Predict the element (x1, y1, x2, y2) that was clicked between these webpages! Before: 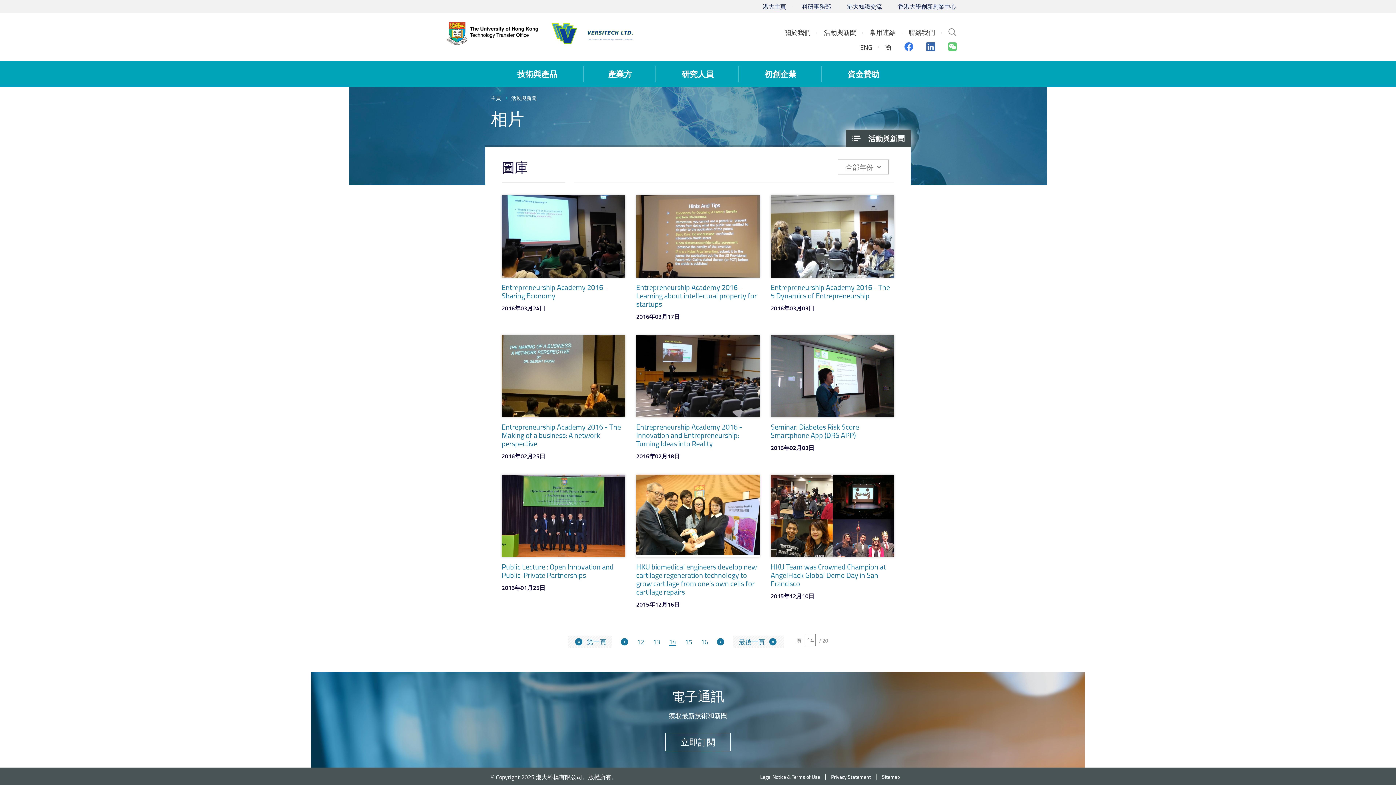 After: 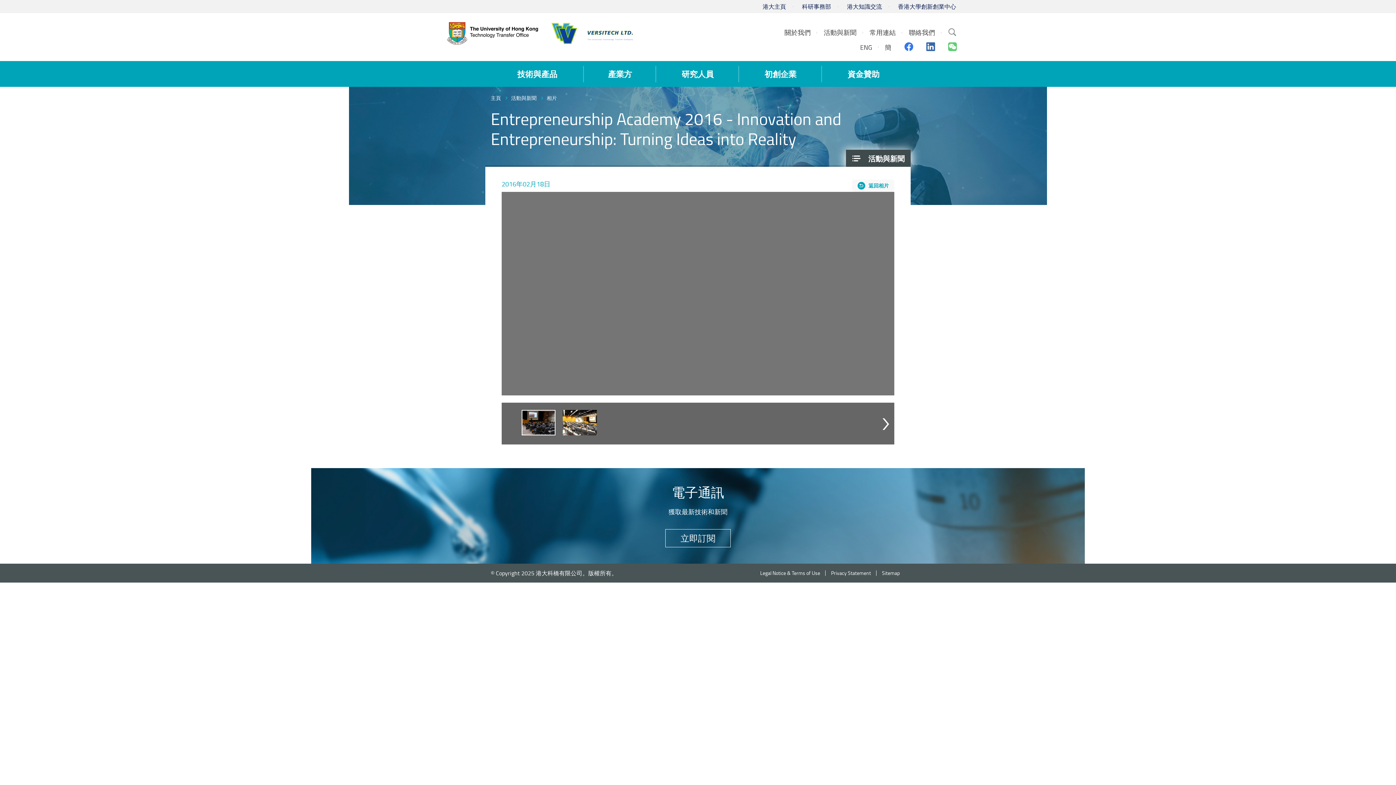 Action: bbox: (636, 421, 742, 448) label: Entrepreneurship Academy 2016 - Innovation and Entrepreneurship: Turning Ideas into Reality